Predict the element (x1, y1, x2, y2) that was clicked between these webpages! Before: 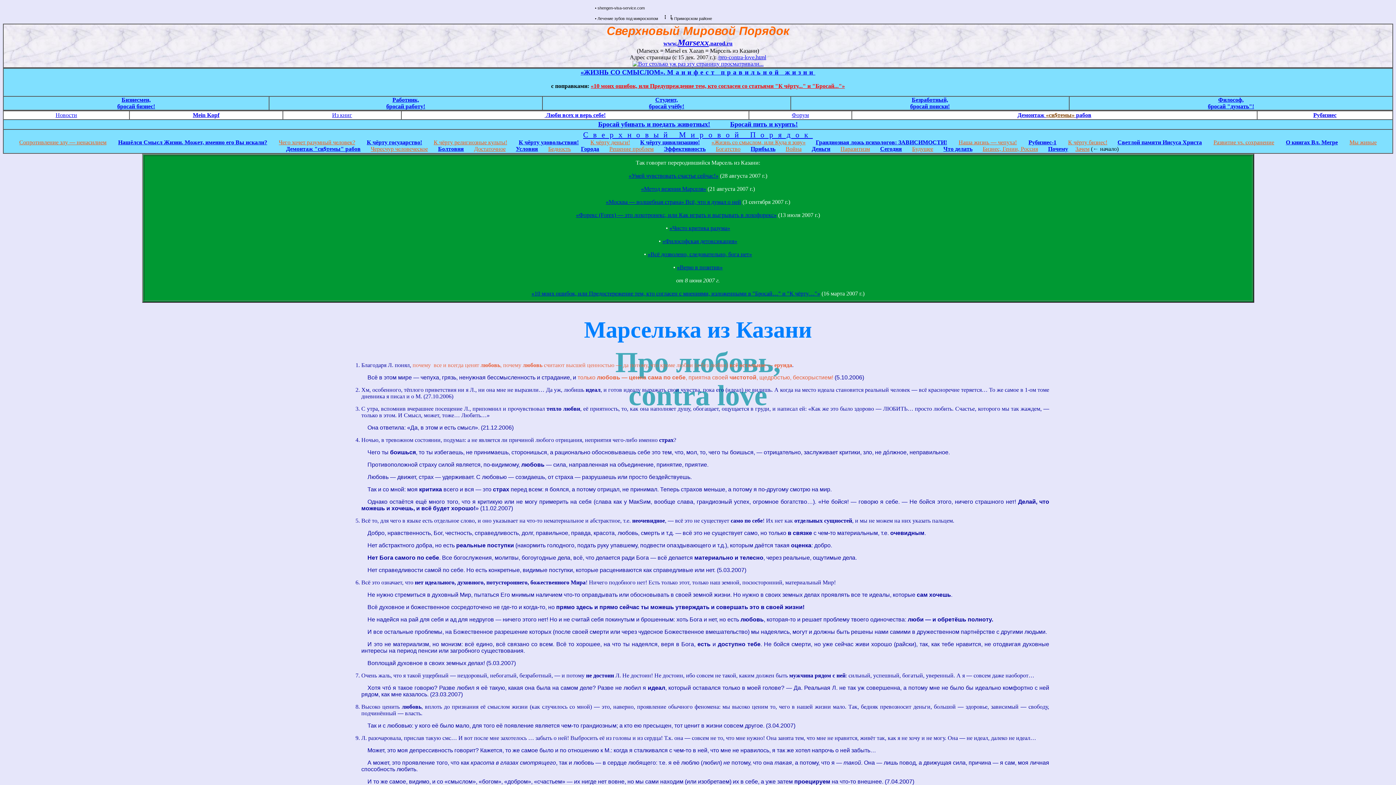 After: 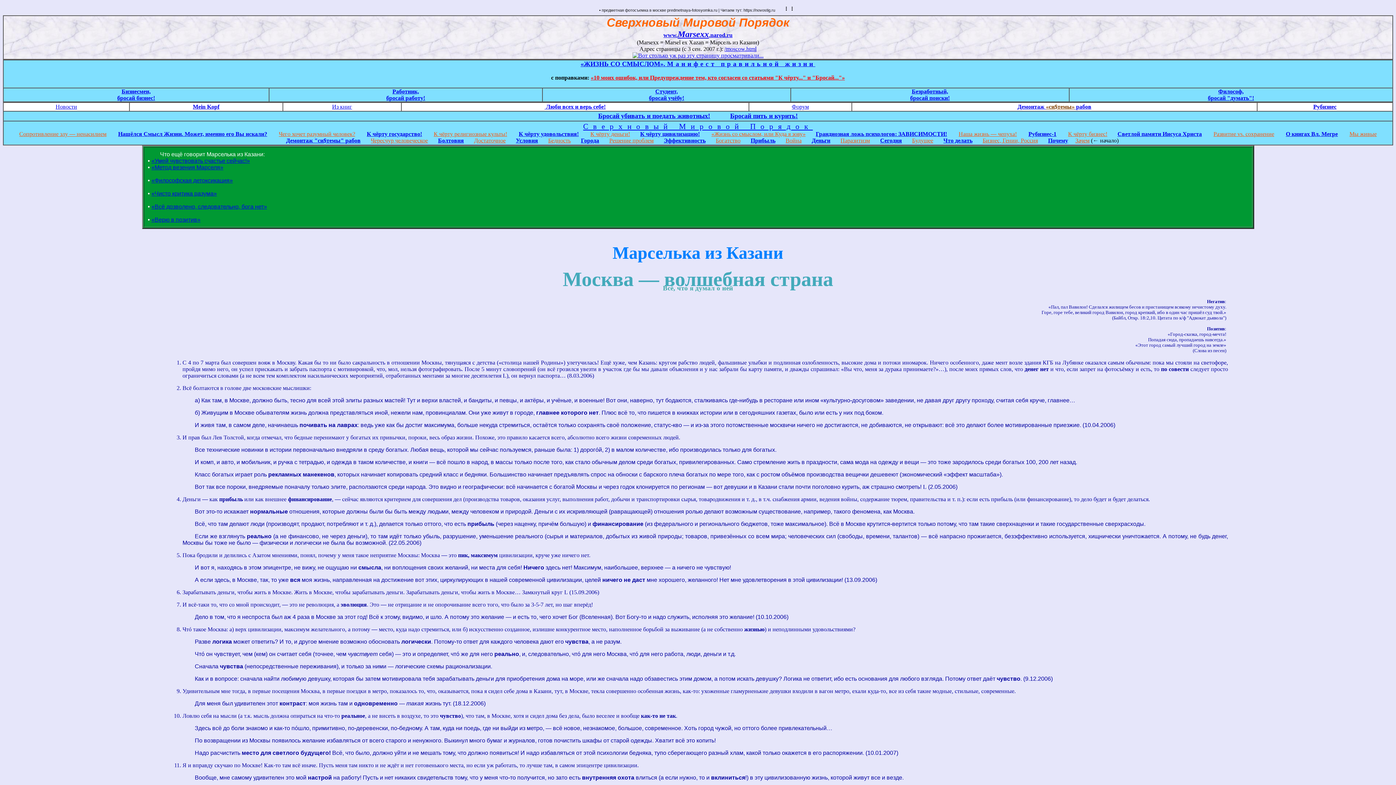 Action: label: «Москва — волшебная страна» Всё, что я думал о ней bbox: (606, 198, 741, 205)